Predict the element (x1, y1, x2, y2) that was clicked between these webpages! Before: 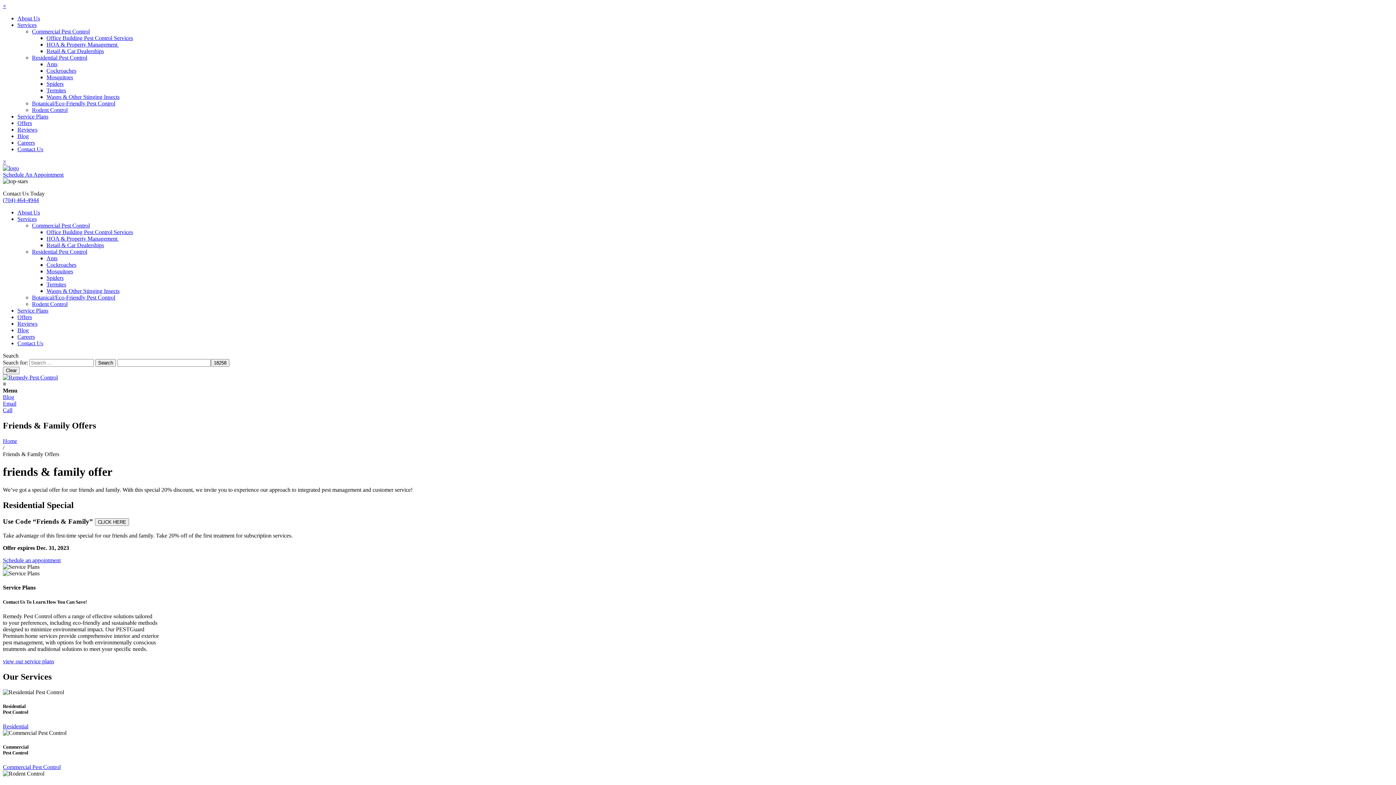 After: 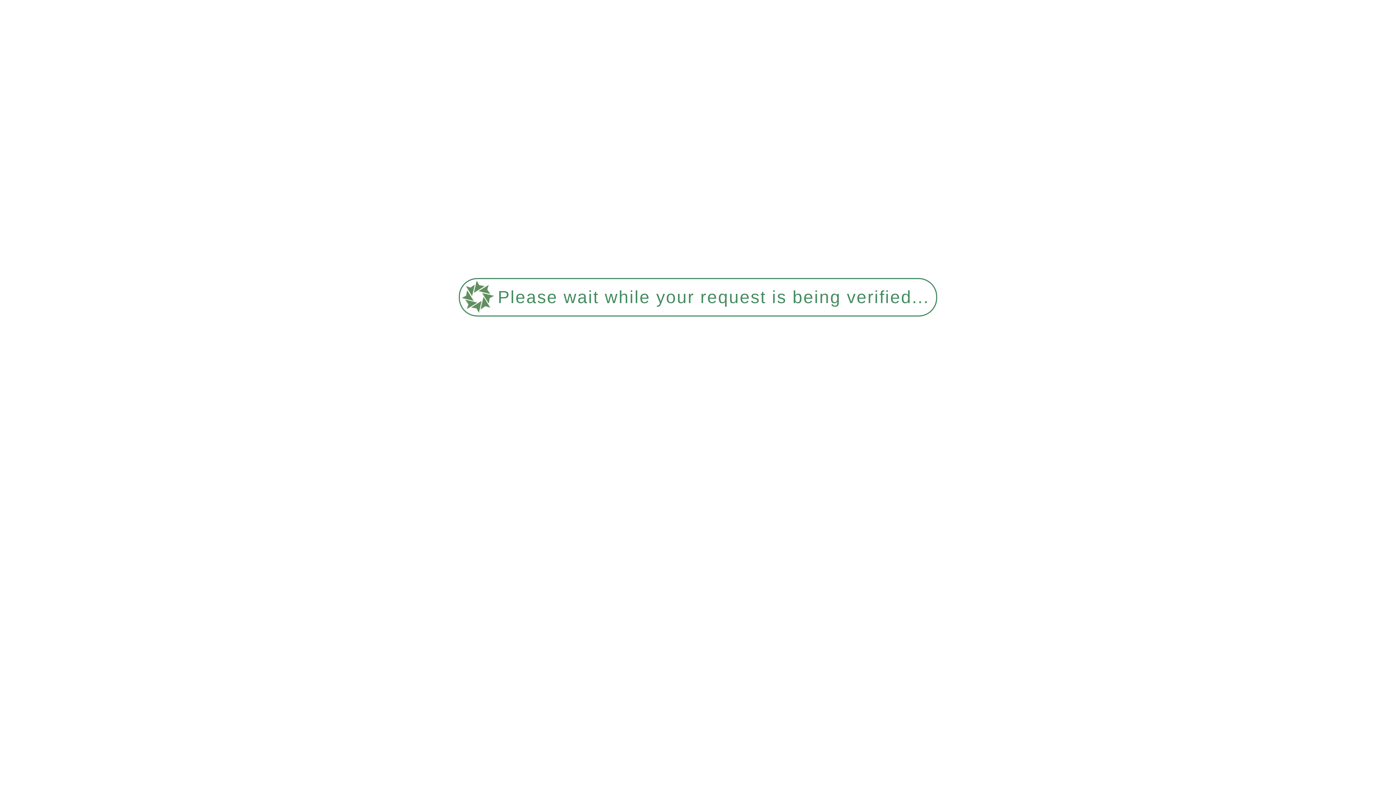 Action: label: Reviews bbox: (17, 320, 37, 326)